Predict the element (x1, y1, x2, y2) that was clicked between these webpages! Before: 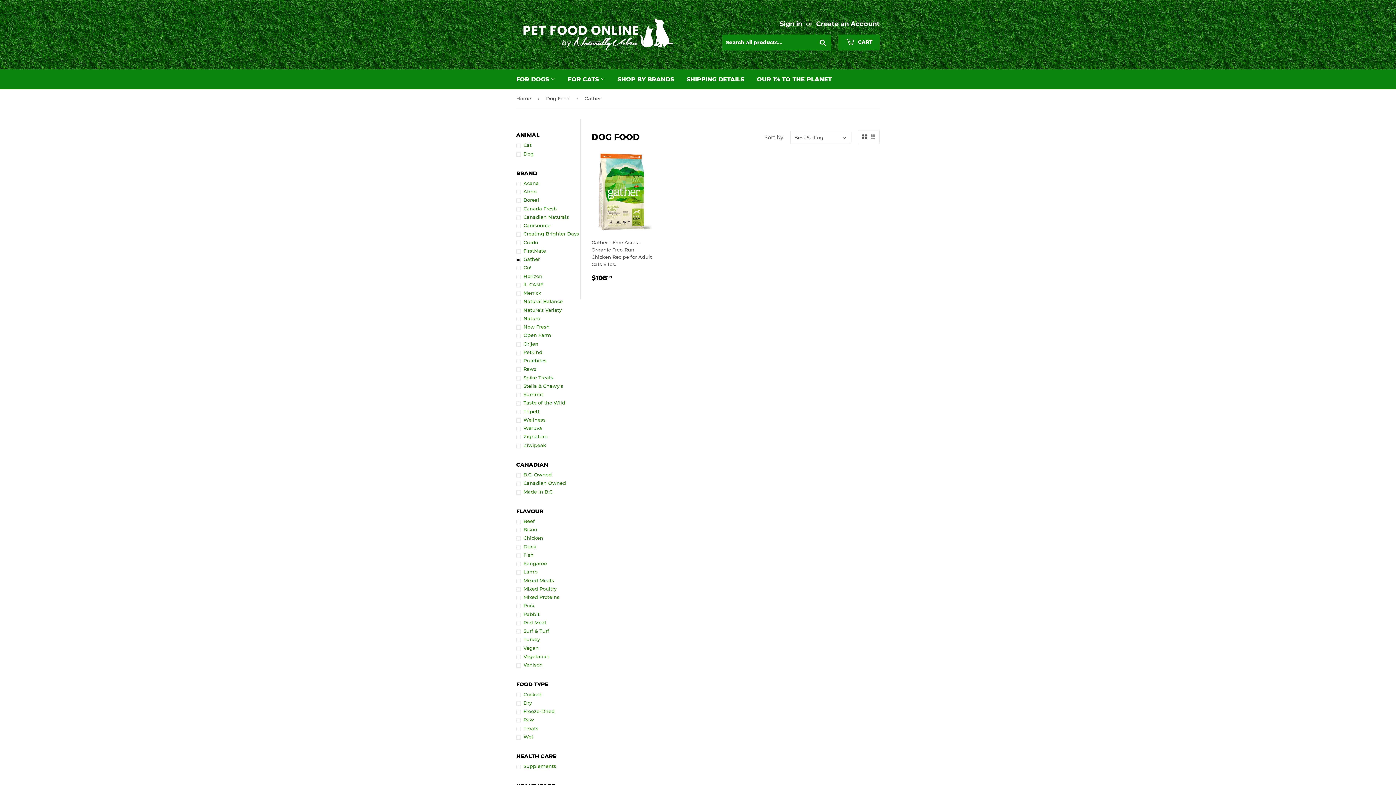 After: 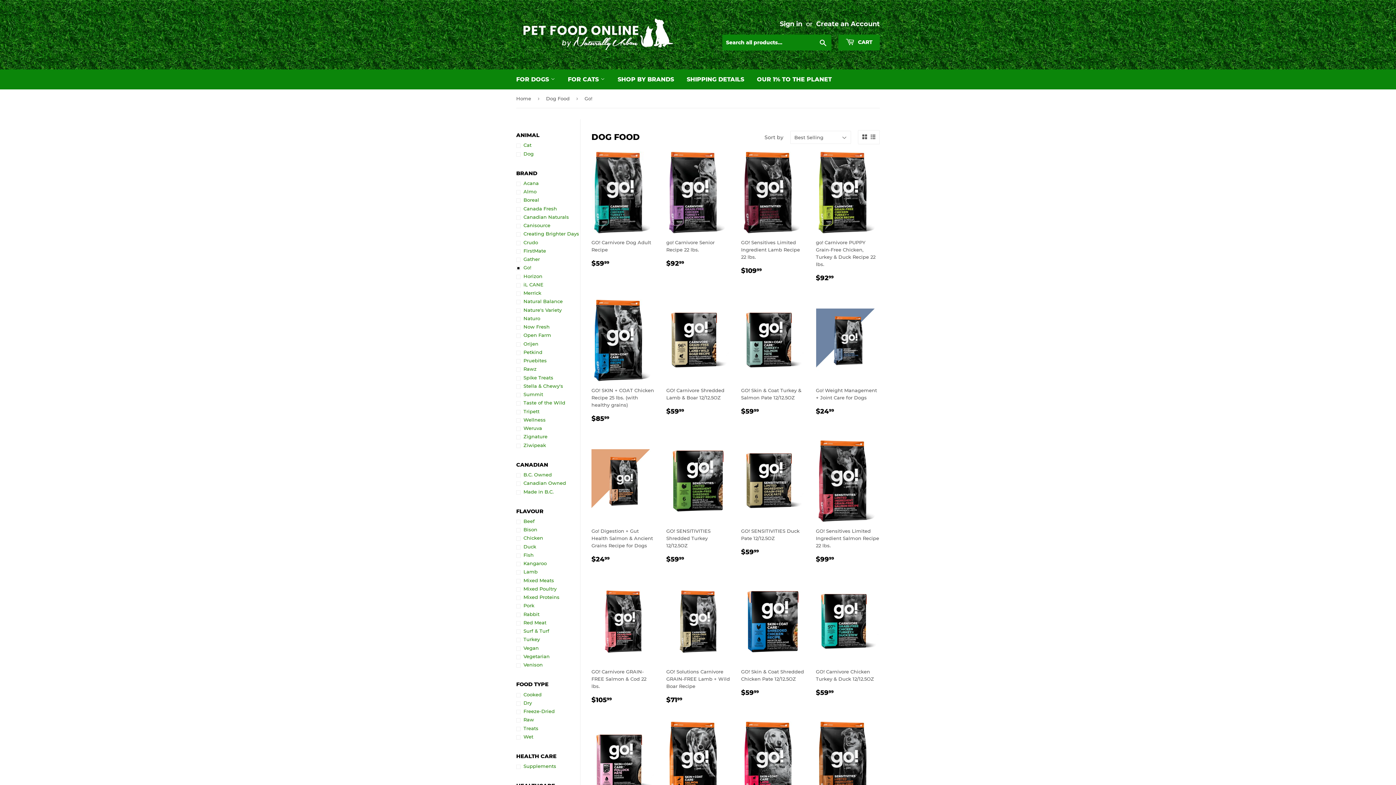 Action: bbox: (516, 264, 580, 271) label: Go!